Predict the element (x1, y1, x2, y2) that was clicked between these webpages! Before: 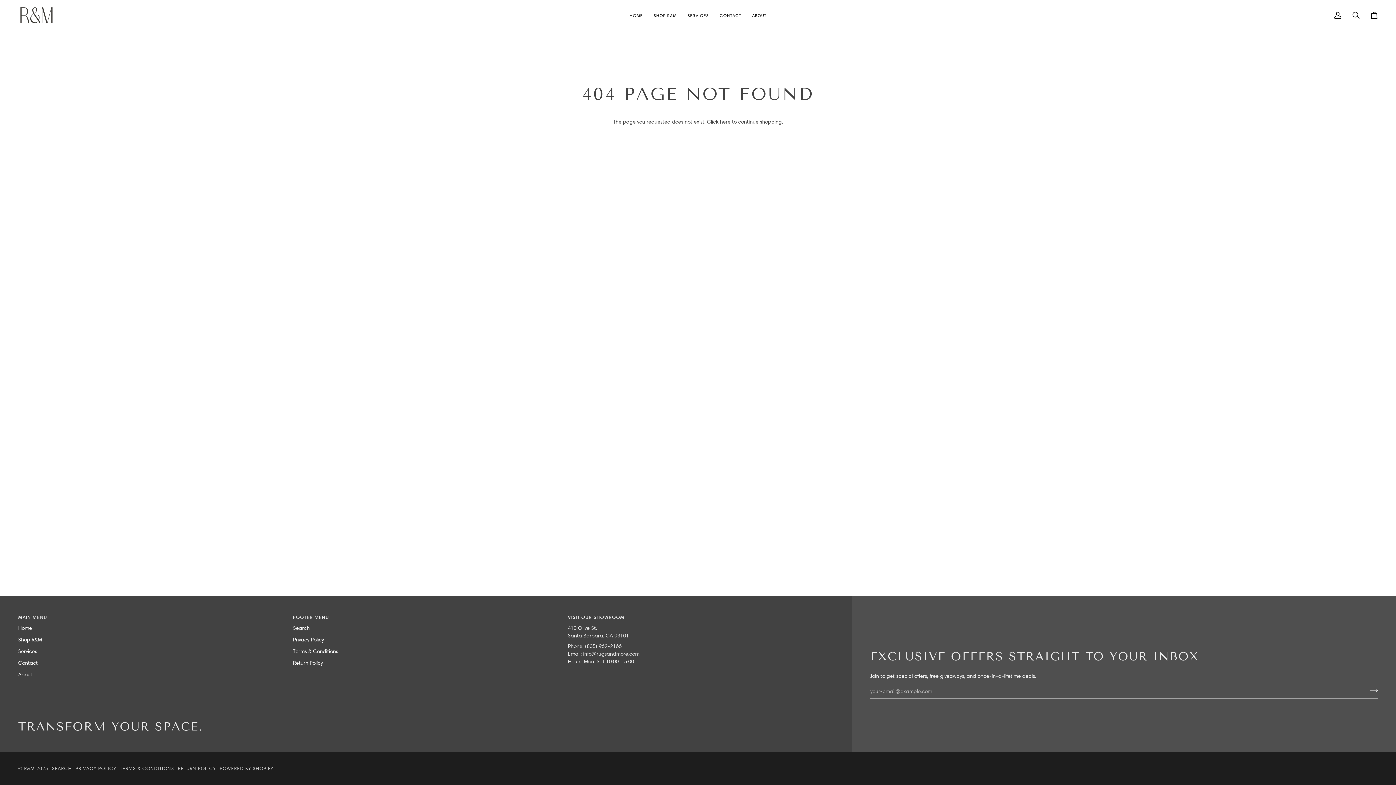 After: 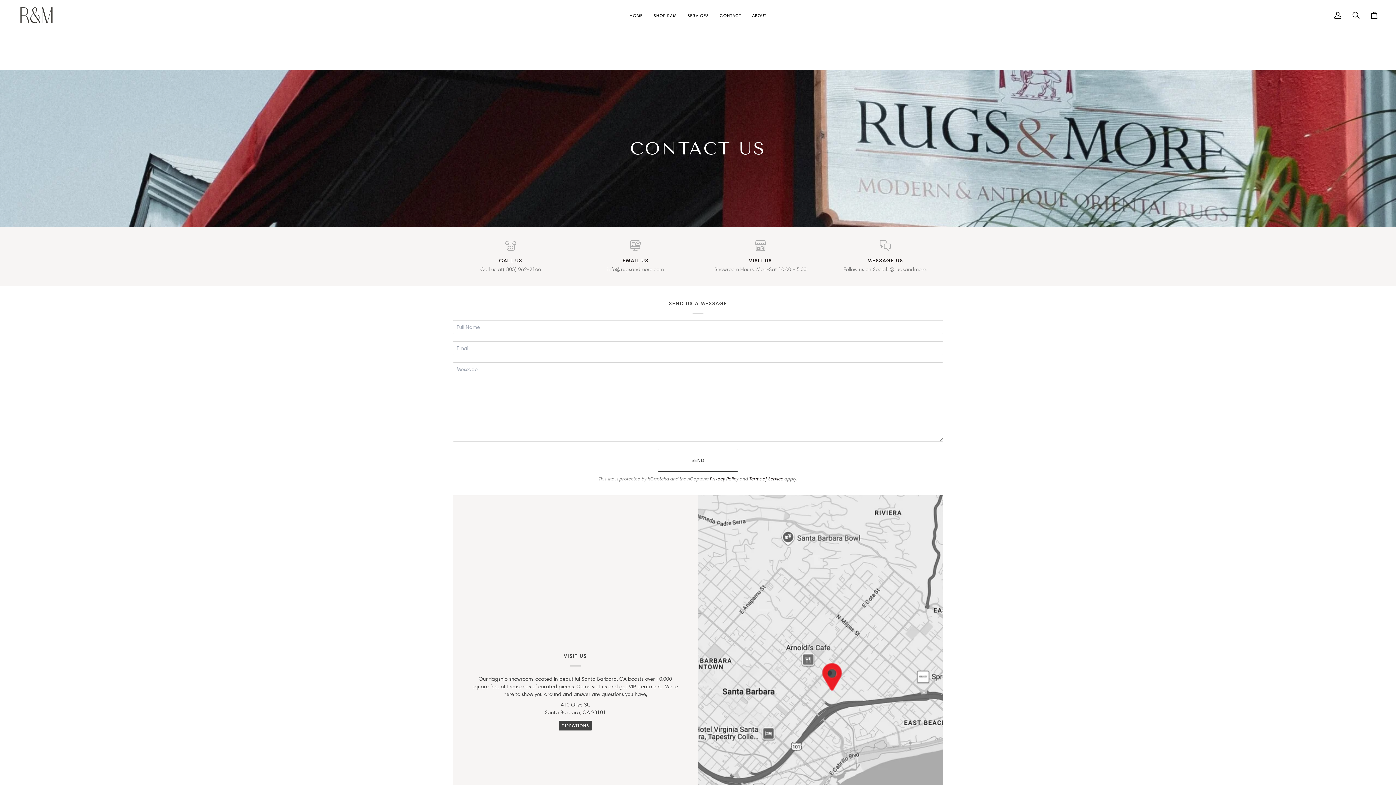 Action: bbox: (714, 0, 746, 30) label: CONTACT